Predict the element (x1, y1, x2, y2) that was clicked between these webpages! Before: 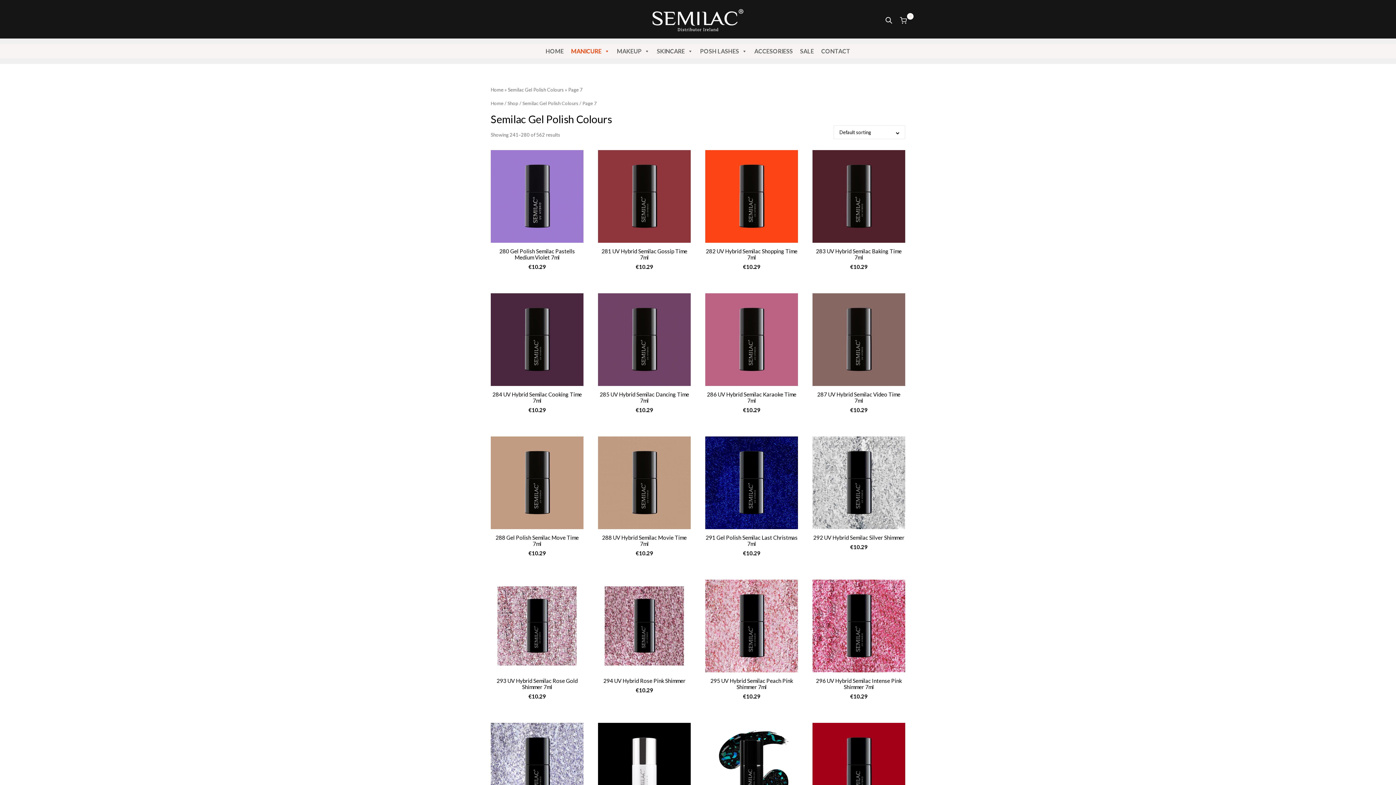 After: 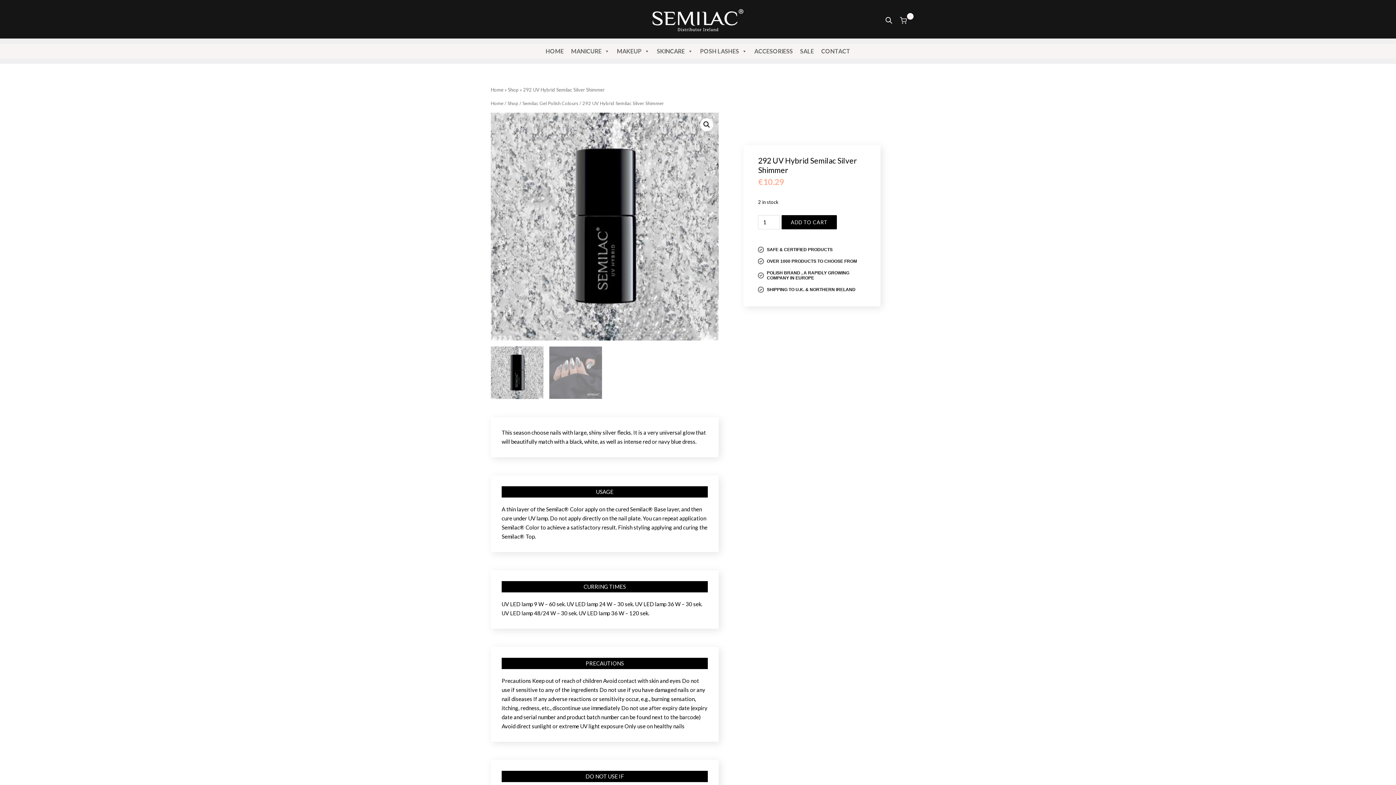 Action: bbox: (812, 535, 905, 541) label: 292 UV Hybrid Semilac Silver Shimmer